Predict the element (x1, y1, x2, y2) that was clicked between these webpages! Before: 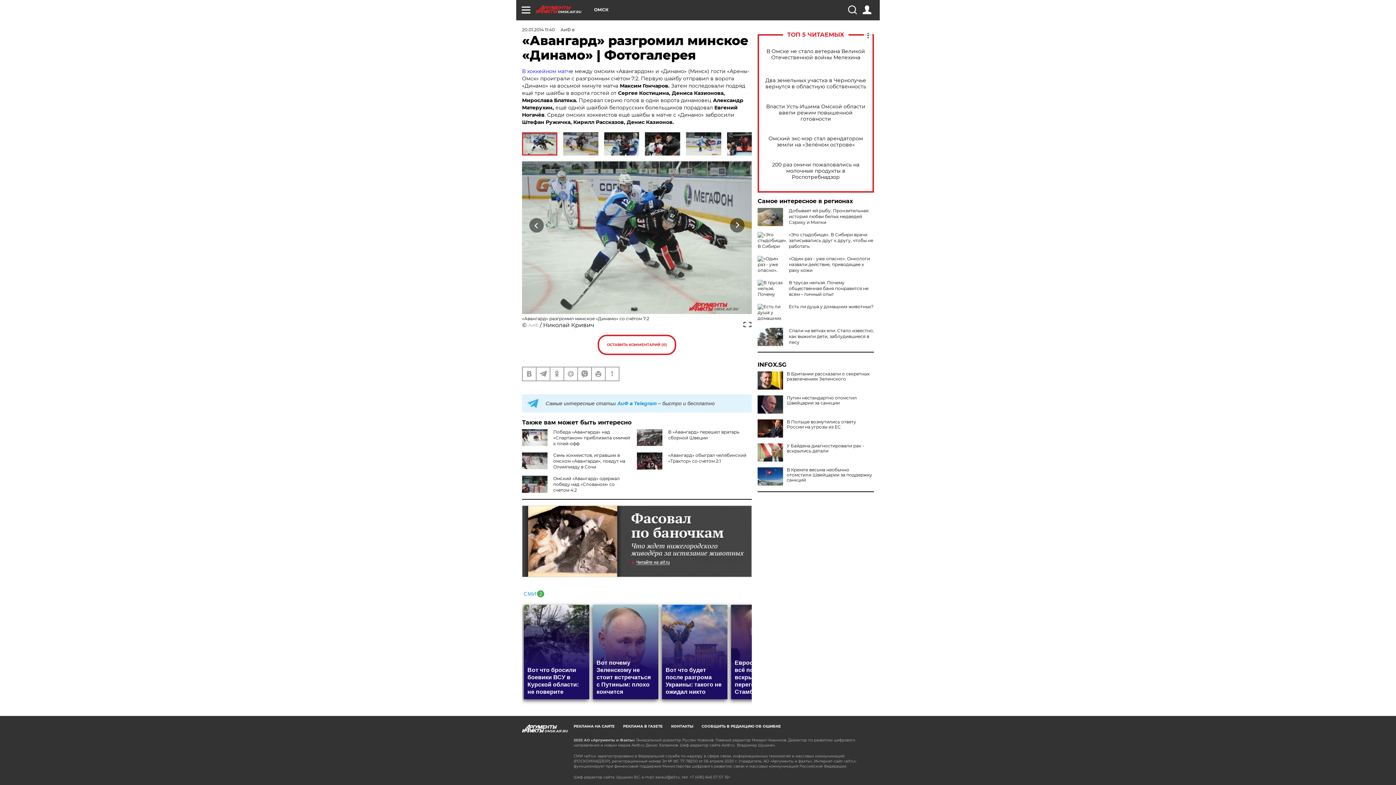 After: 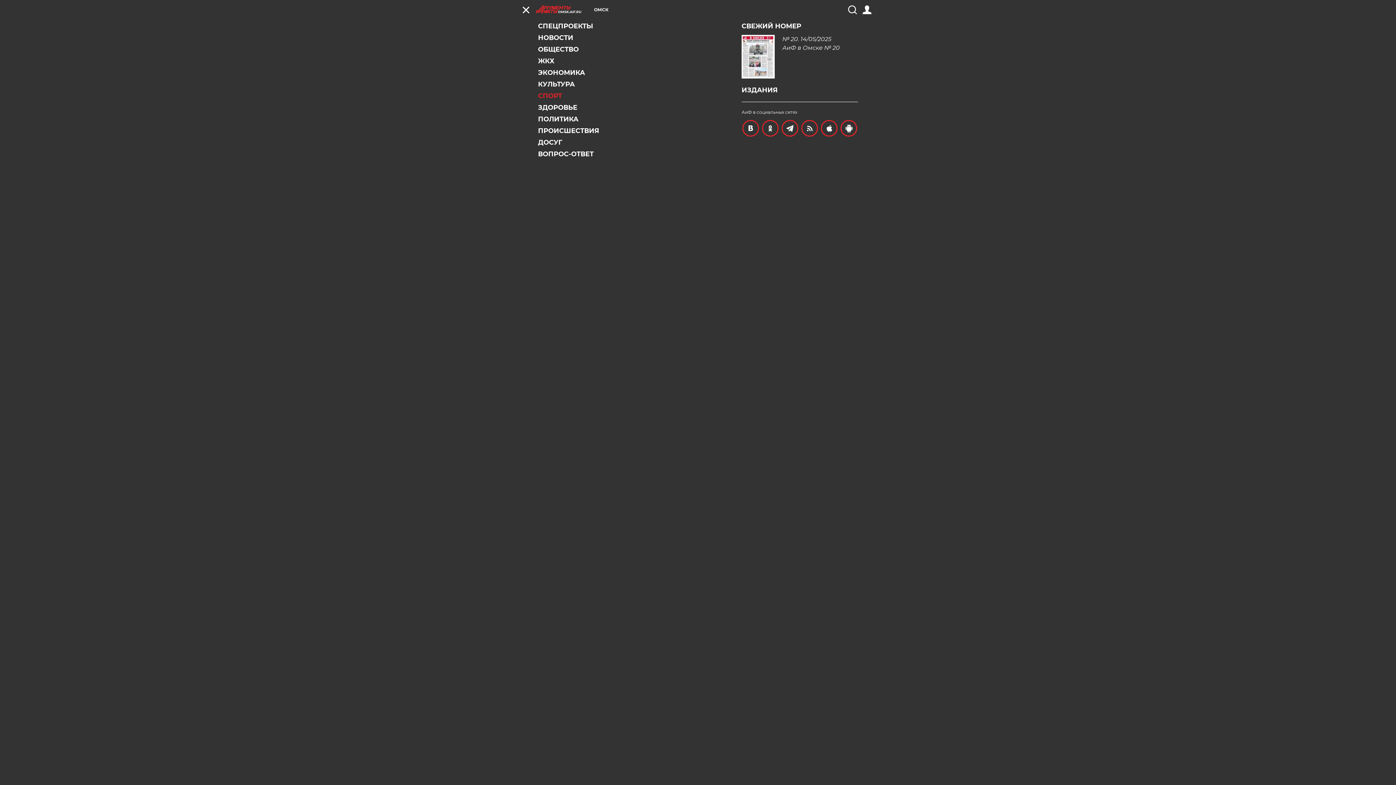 Action: bbox: (521, 5, 530, 14)